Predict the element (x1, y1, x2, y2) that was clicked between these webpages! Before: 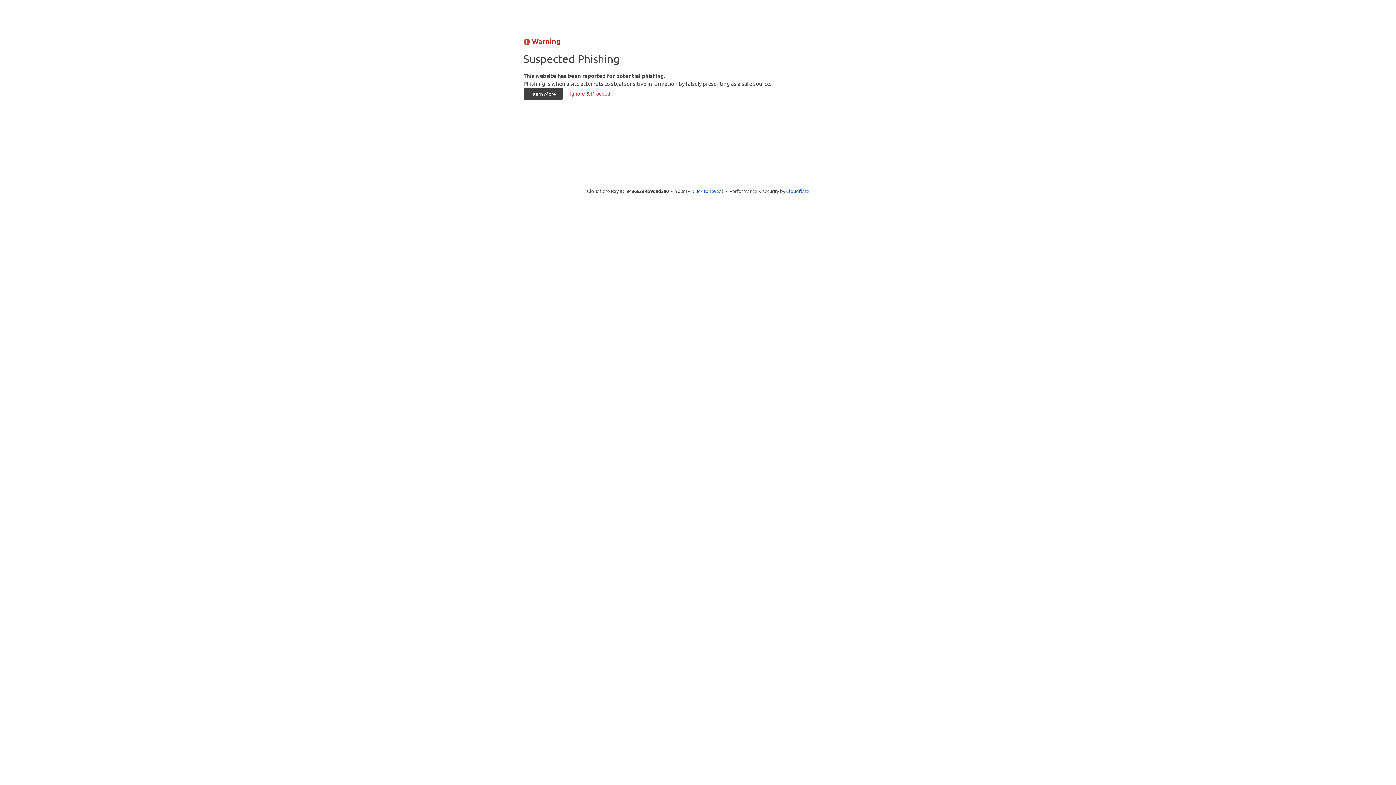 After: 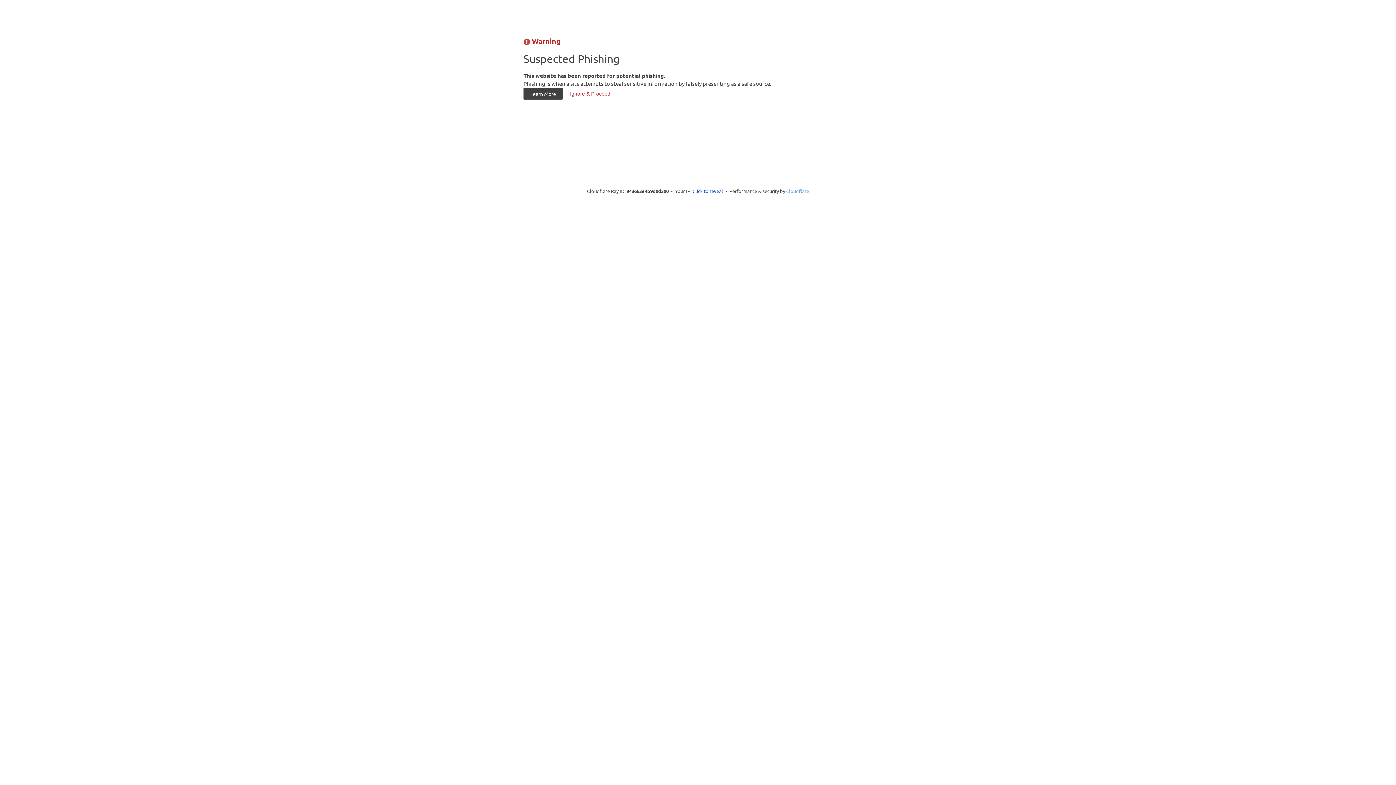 Action: label: Cloudflare bbox: (786, 187, 809, 194)